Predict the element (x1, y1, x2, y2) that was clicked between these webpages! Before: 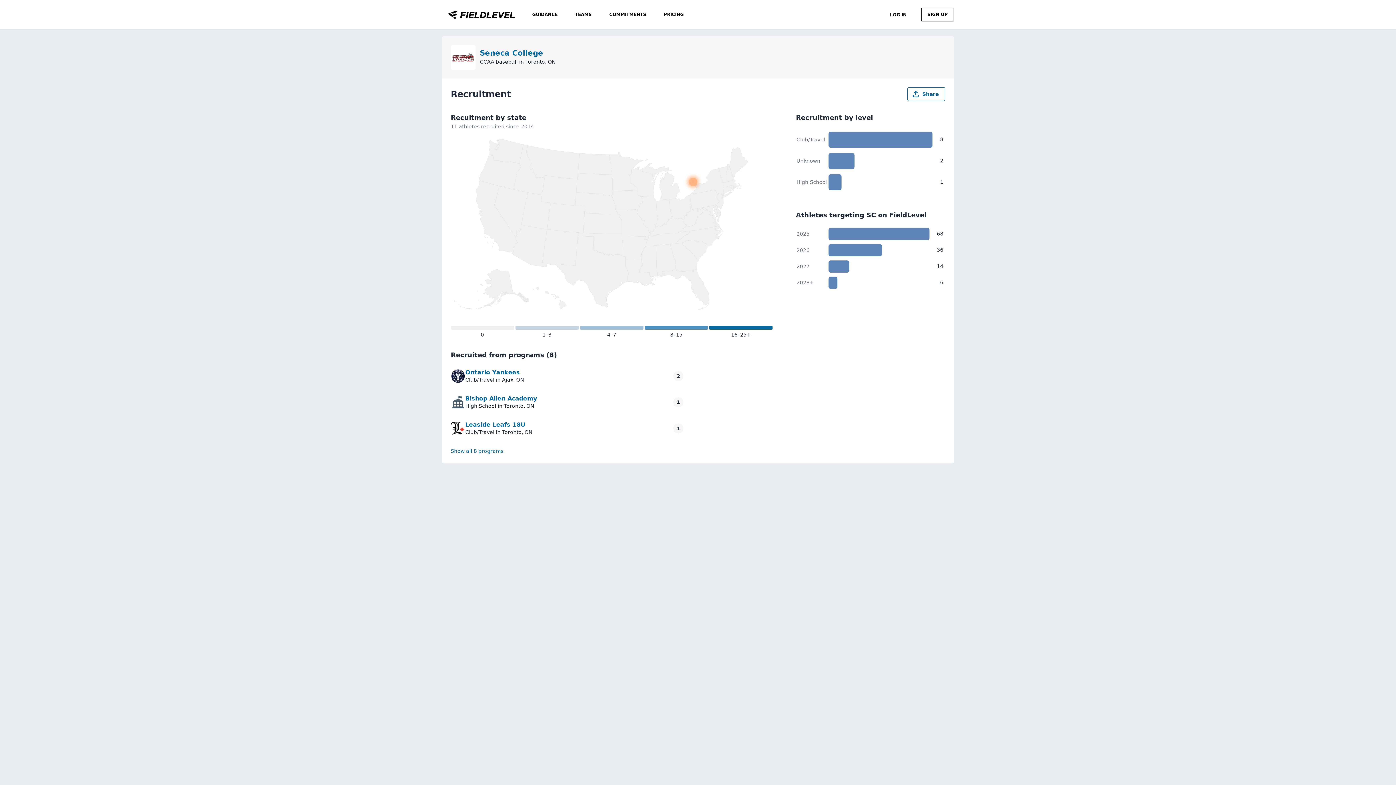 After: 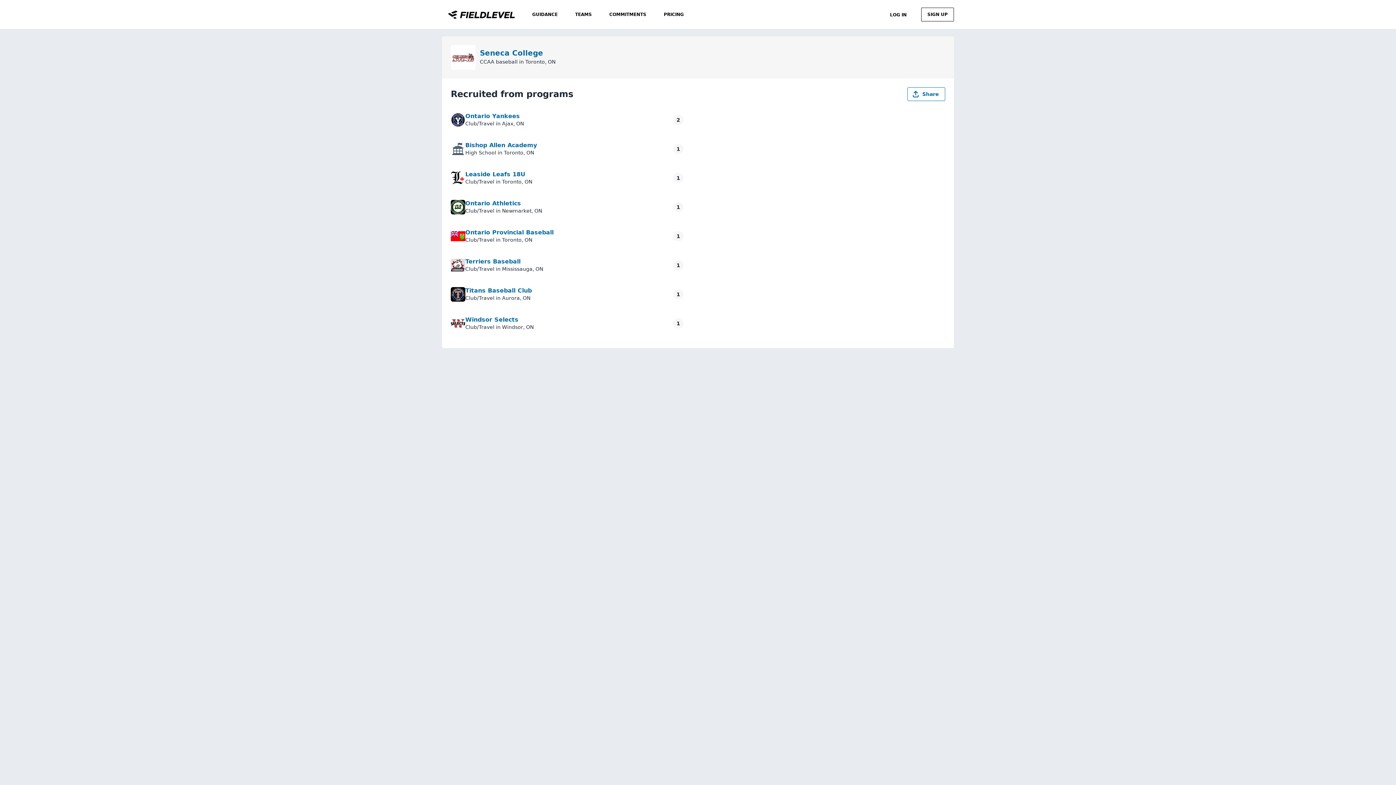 Action: label: Show all 8 programs bbox: (450, 448, 503, 454)